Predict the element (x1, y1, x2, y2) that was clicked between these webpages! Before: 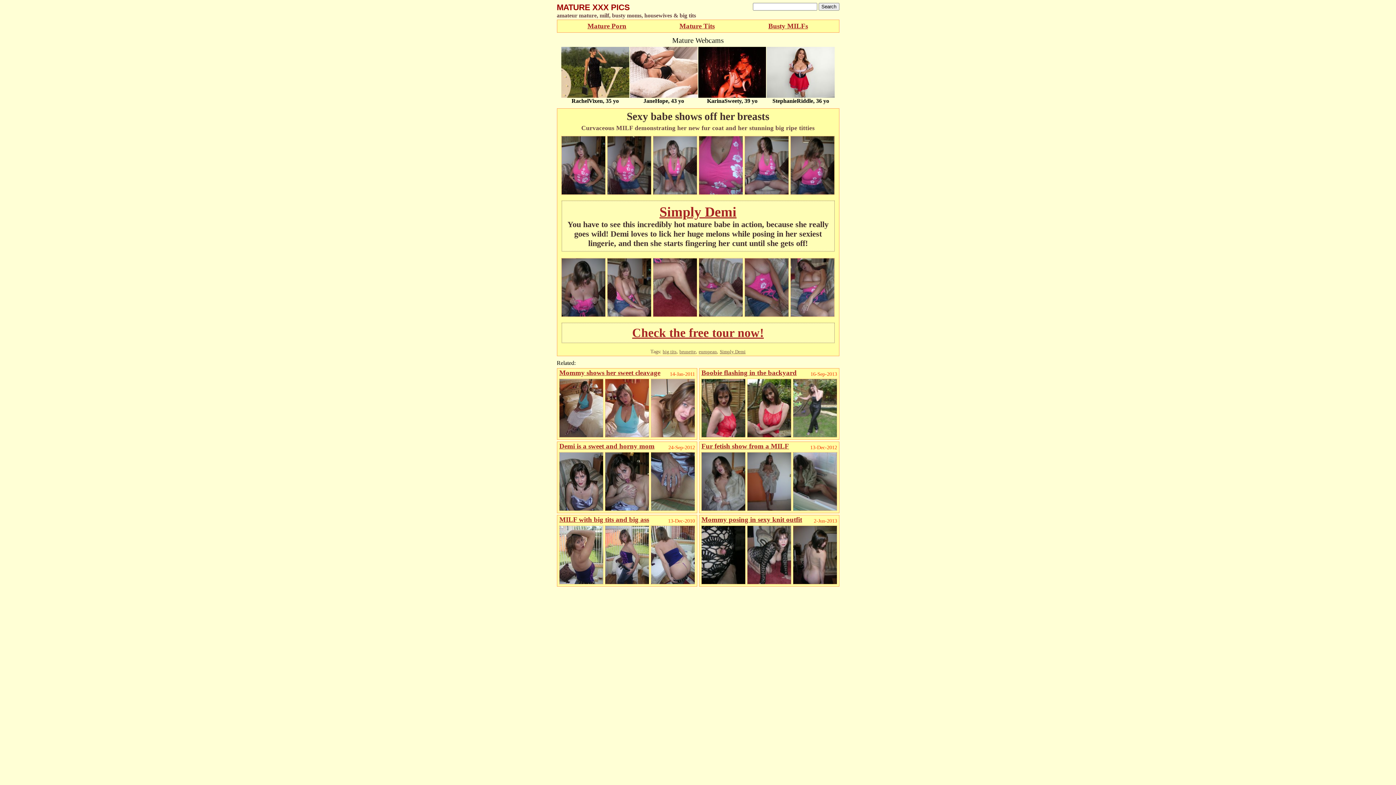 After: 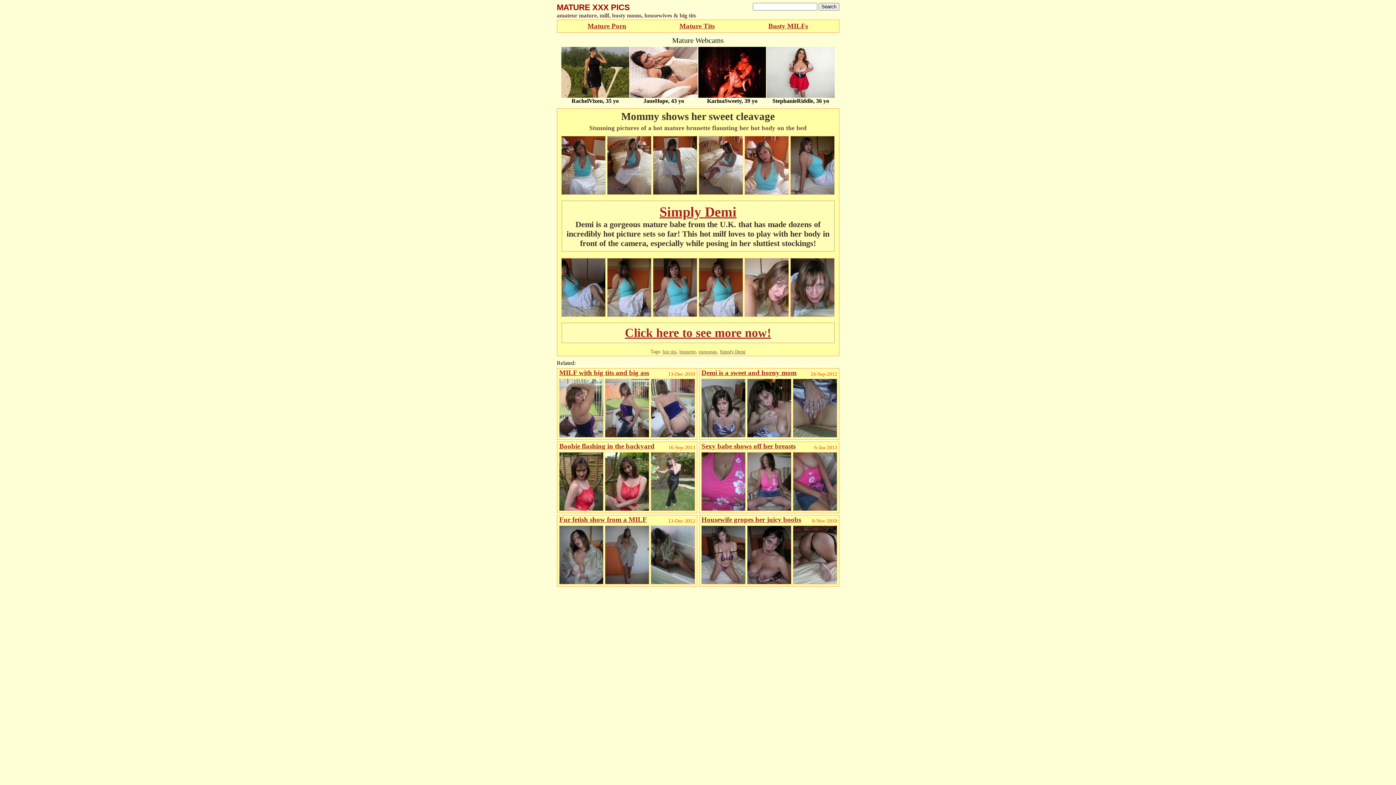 Action: label: Mommy shows her sweet cleavage bbox: (559, 369, 660, 376)